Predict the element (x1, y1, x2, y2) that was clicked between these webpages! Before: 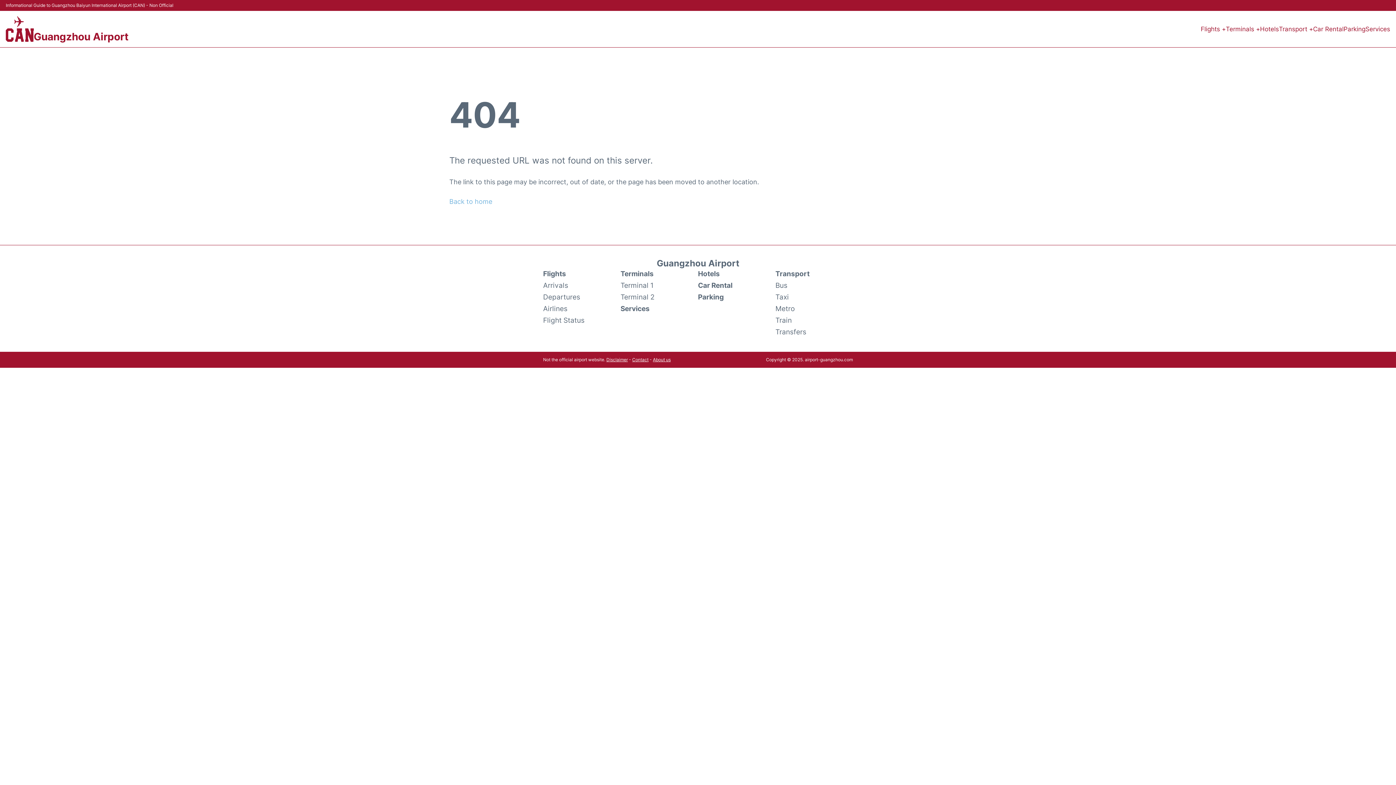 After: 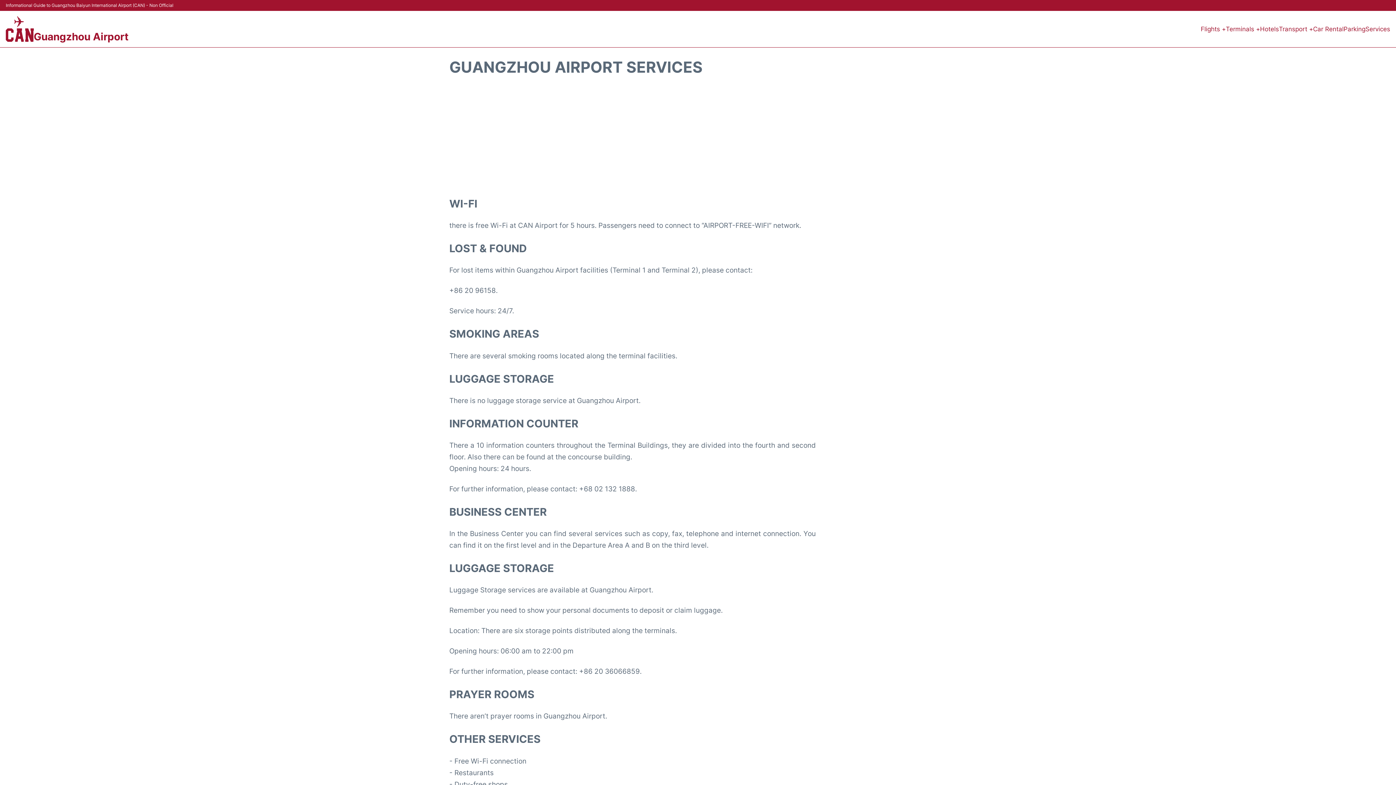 Action: bbox: (620, 302, 698, 314) label: Services